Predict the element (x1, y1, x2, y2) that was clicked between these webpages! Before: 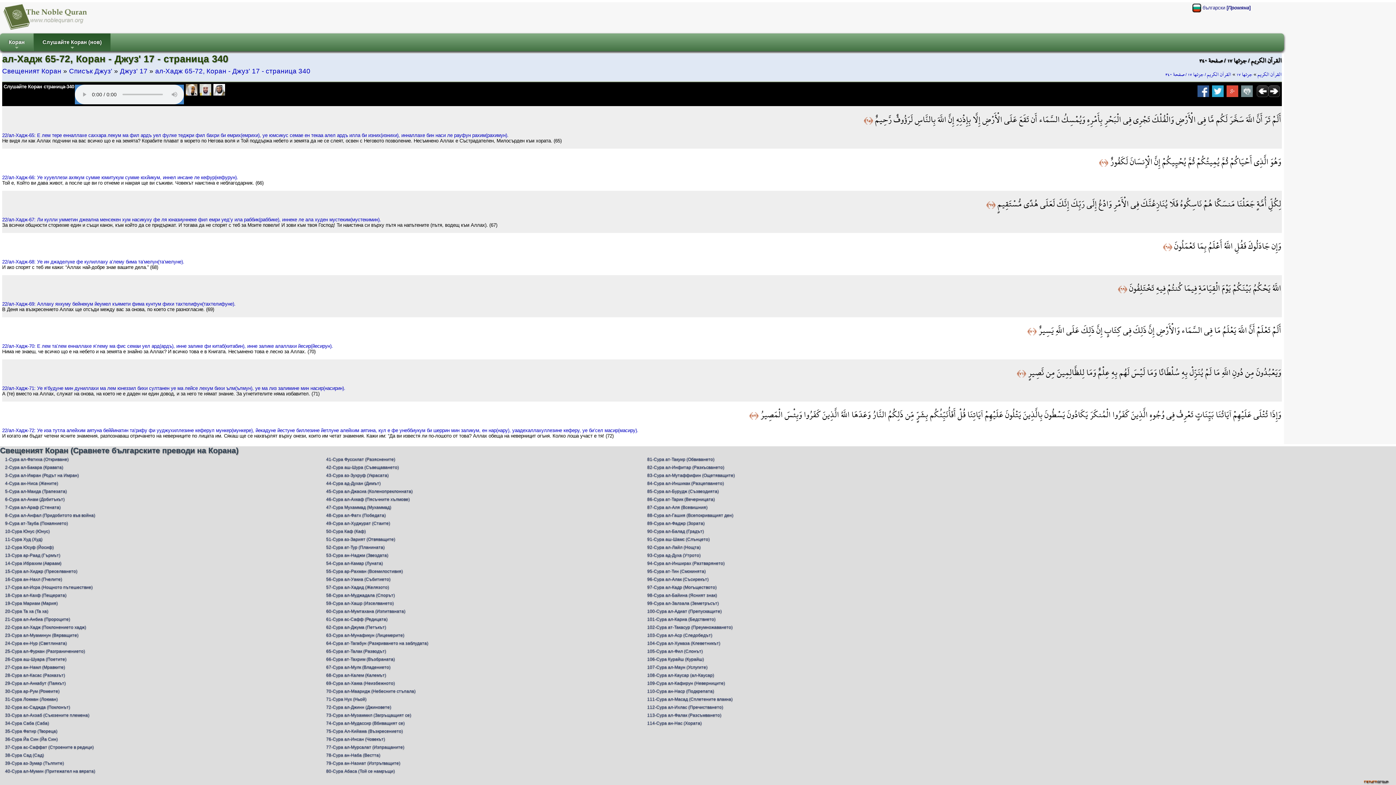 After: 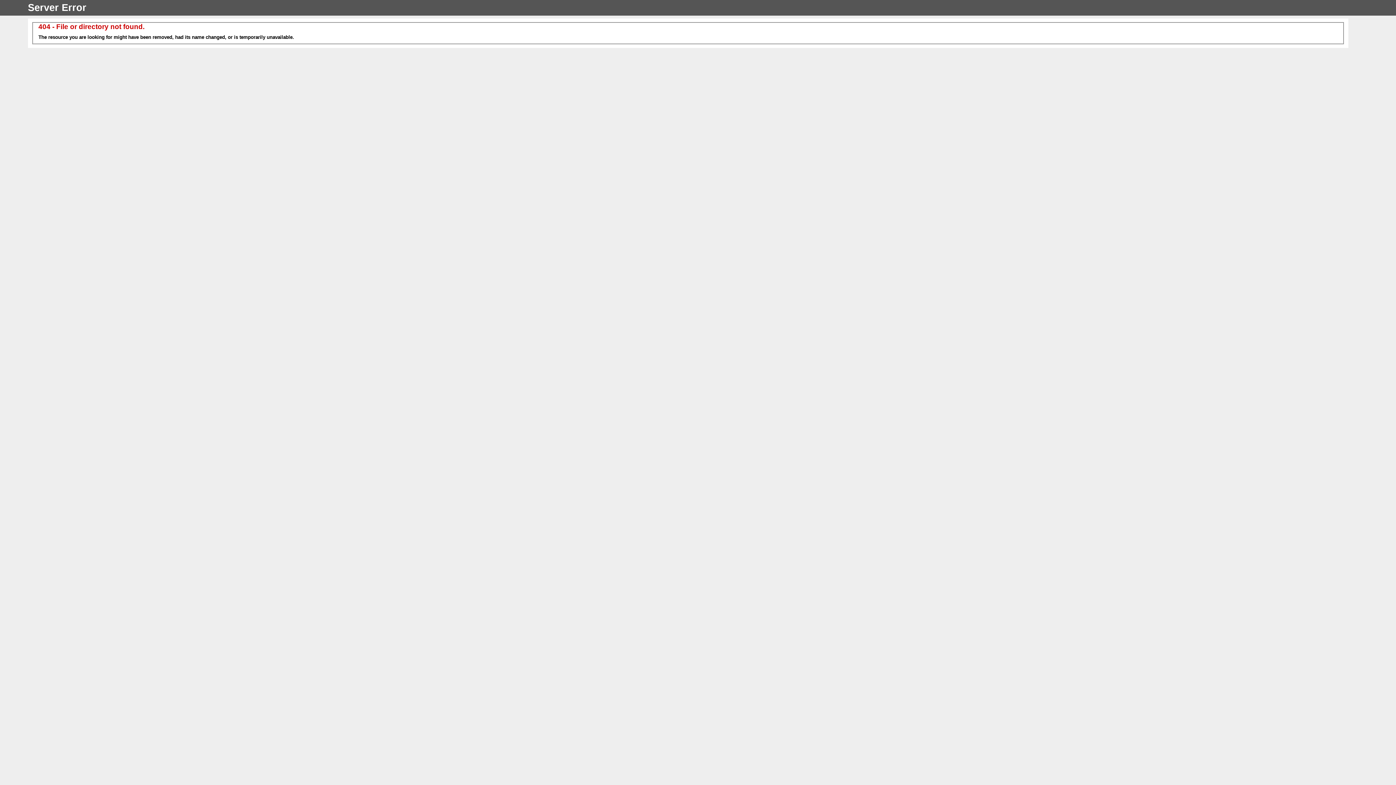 Action: bbox: (69, 67, 112, 74) label: Списък Джуз'